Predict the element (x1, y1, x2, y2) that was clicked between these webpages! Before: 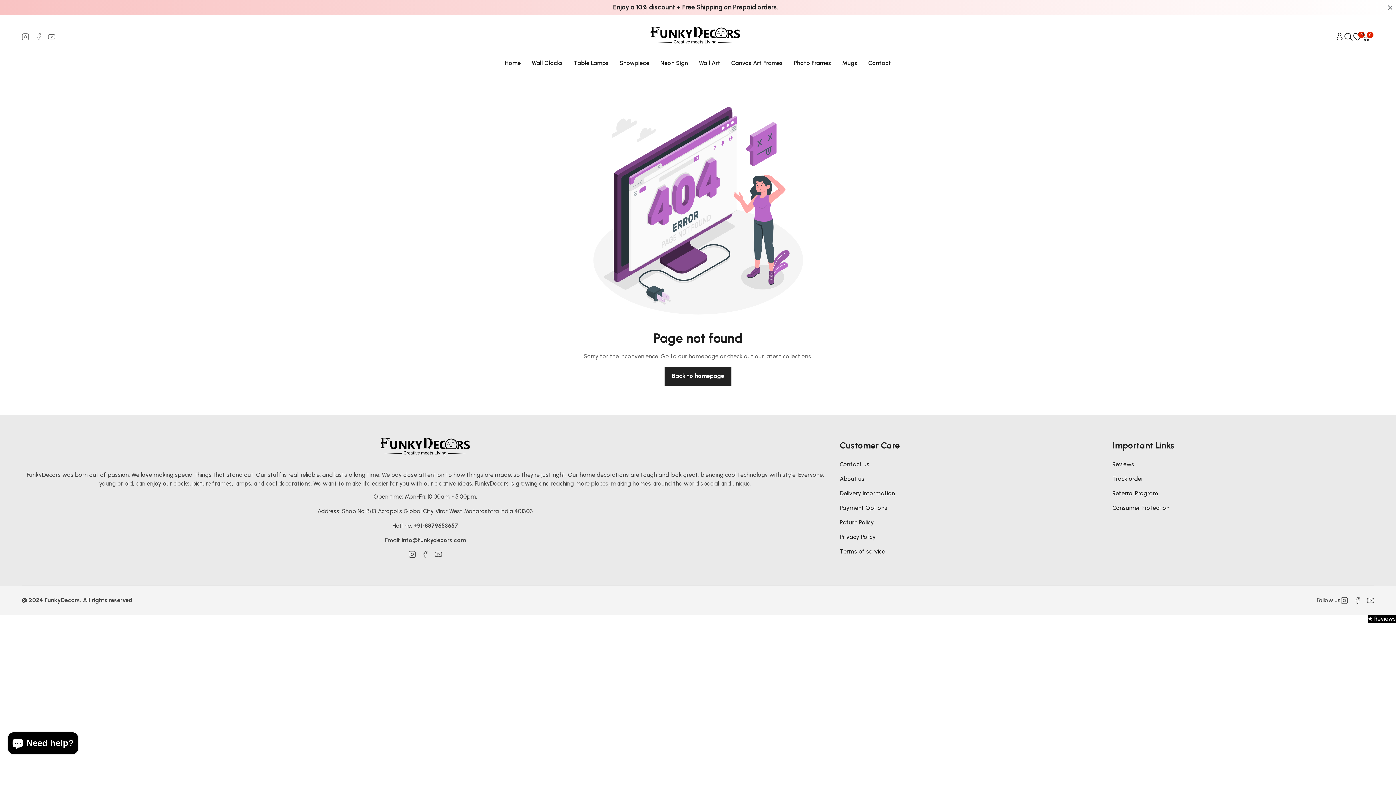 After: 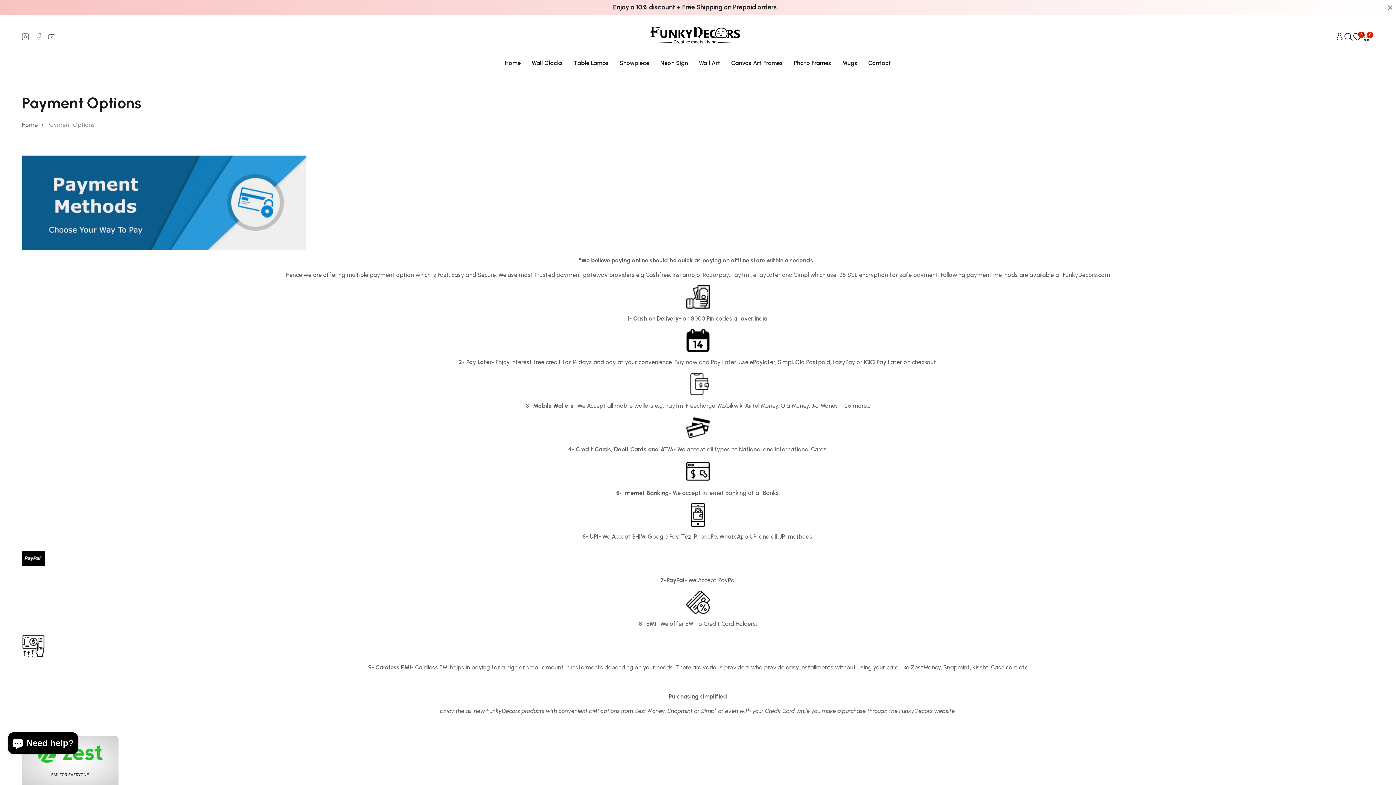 Action: bbox: (840, 504, 887, 511) label: Payment Options